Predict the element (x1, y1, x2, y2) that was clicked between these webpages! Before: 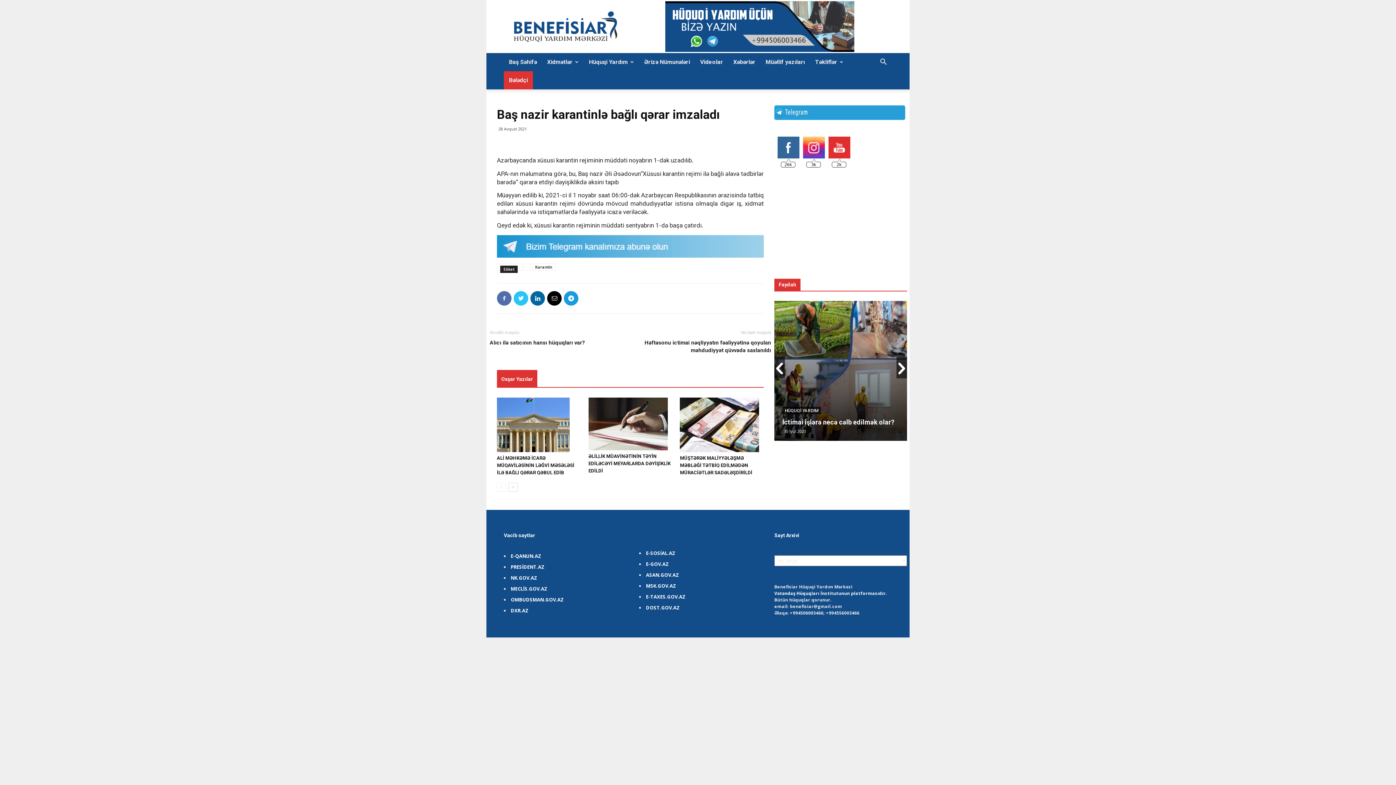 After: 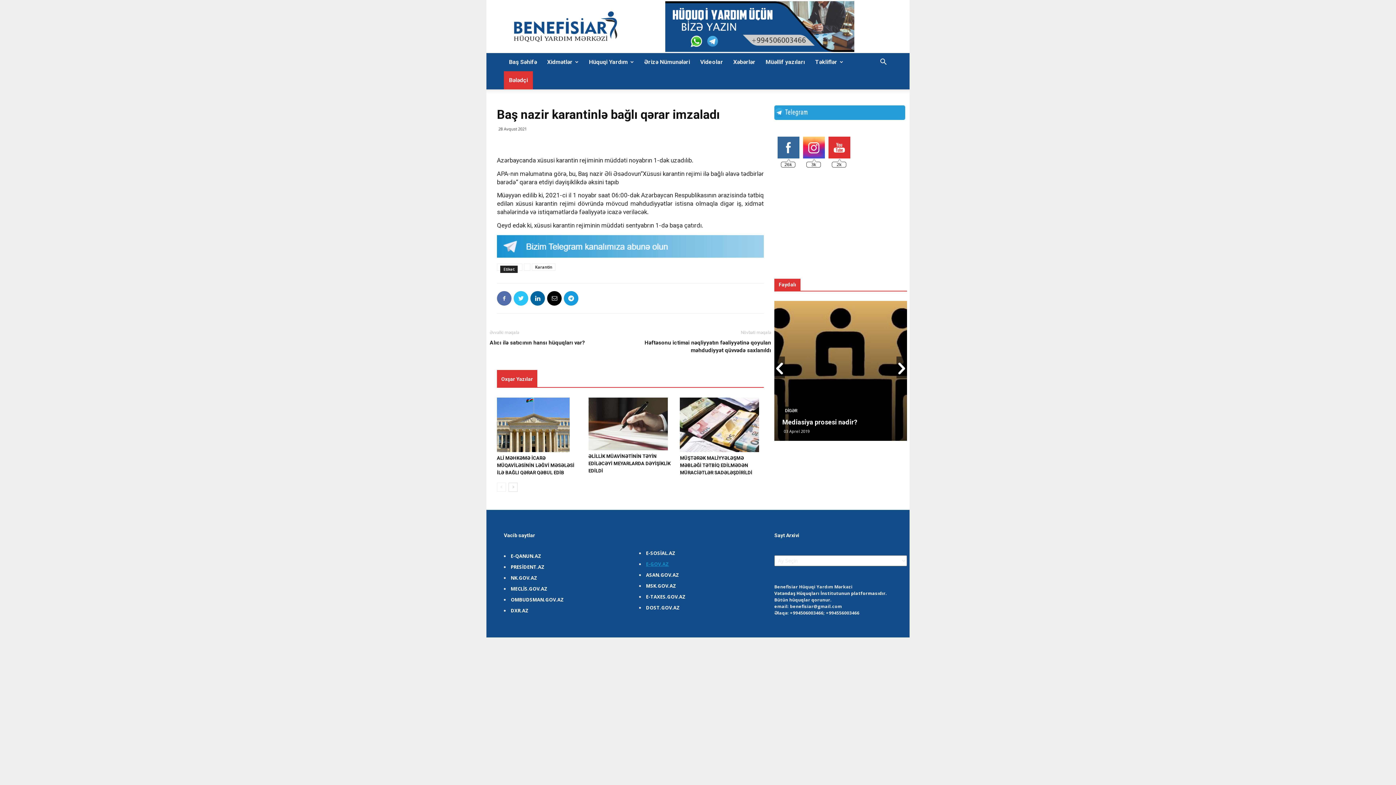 Action: bbox: (646, 561, 669, 567) label: E-GOV.AZ